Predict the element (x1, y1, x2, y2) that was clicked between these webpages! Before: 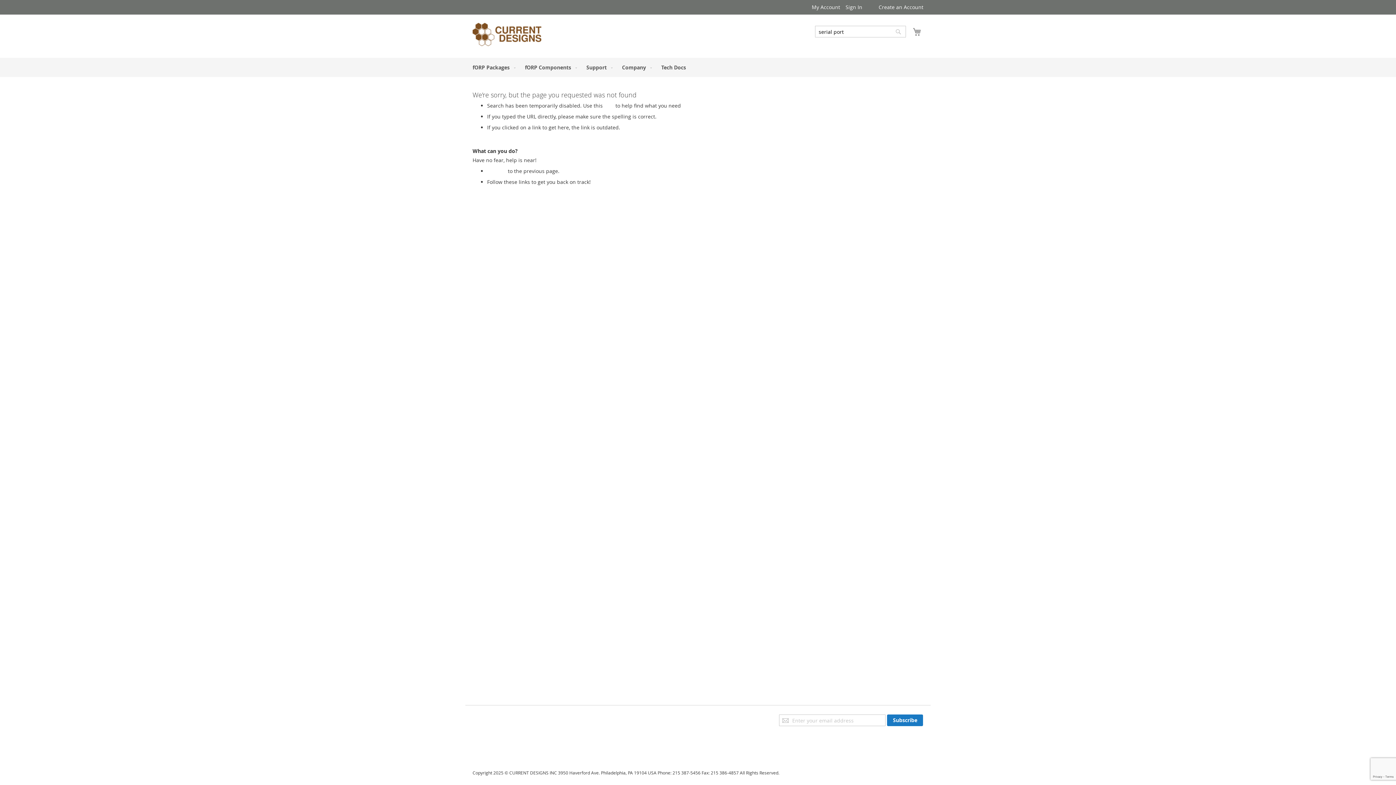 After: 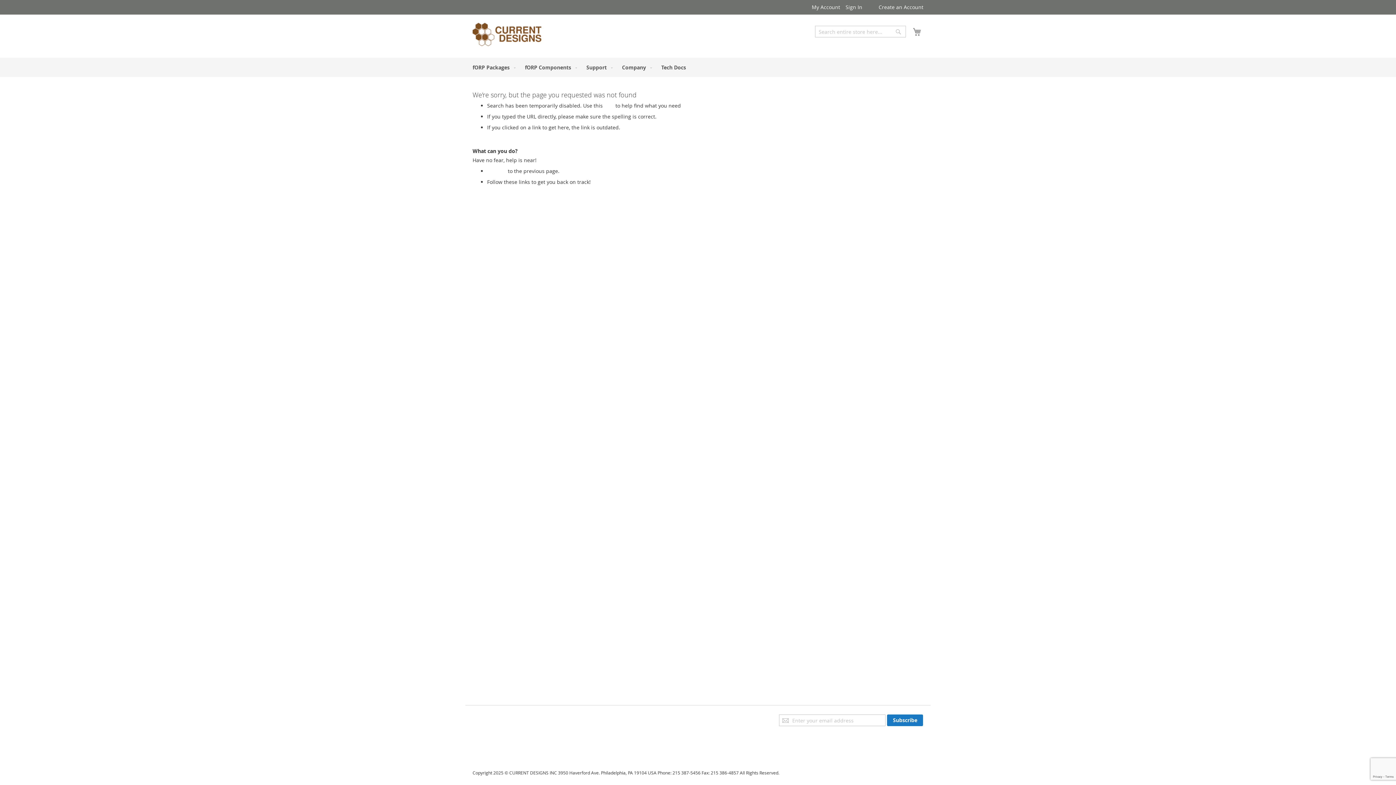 Action: label: Advanced Search bbox: (815, 39, 857, 46)